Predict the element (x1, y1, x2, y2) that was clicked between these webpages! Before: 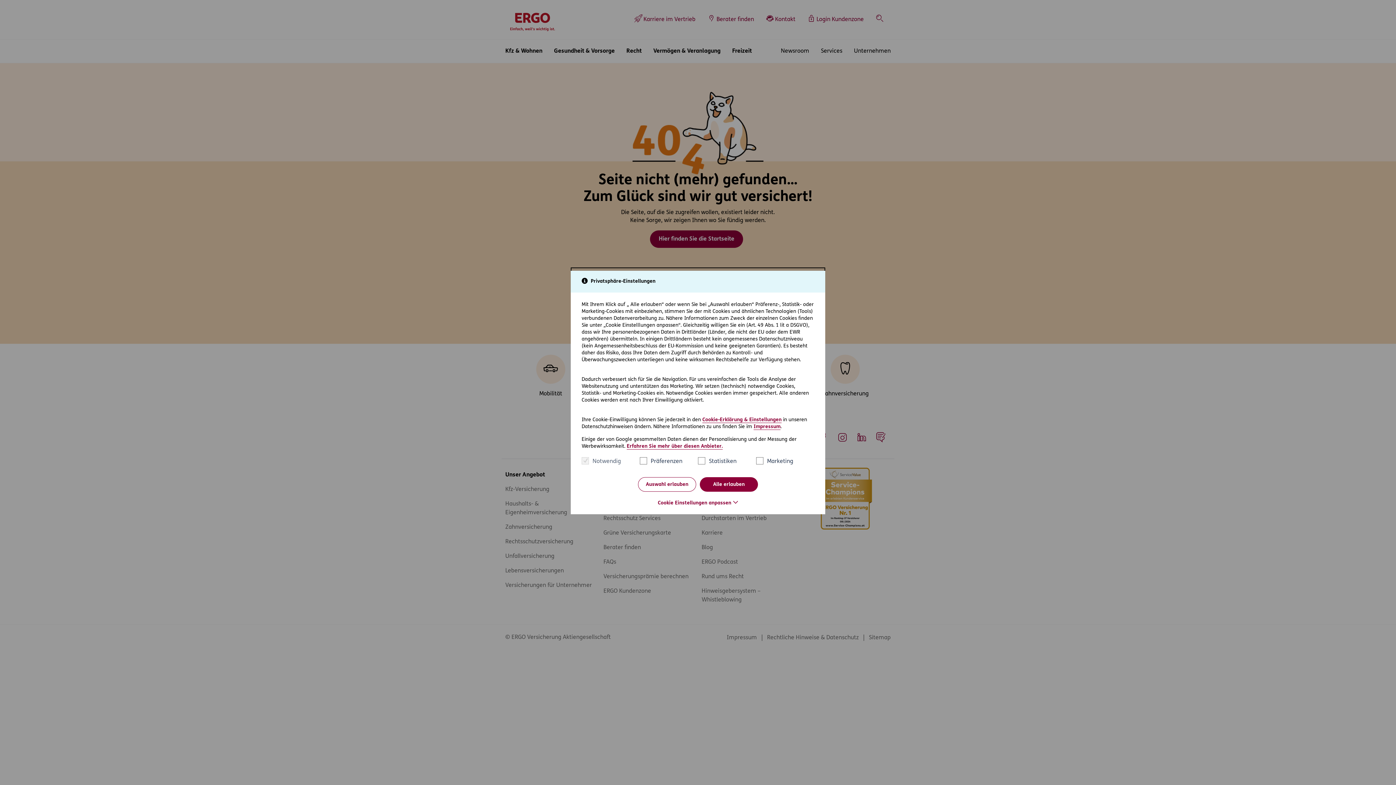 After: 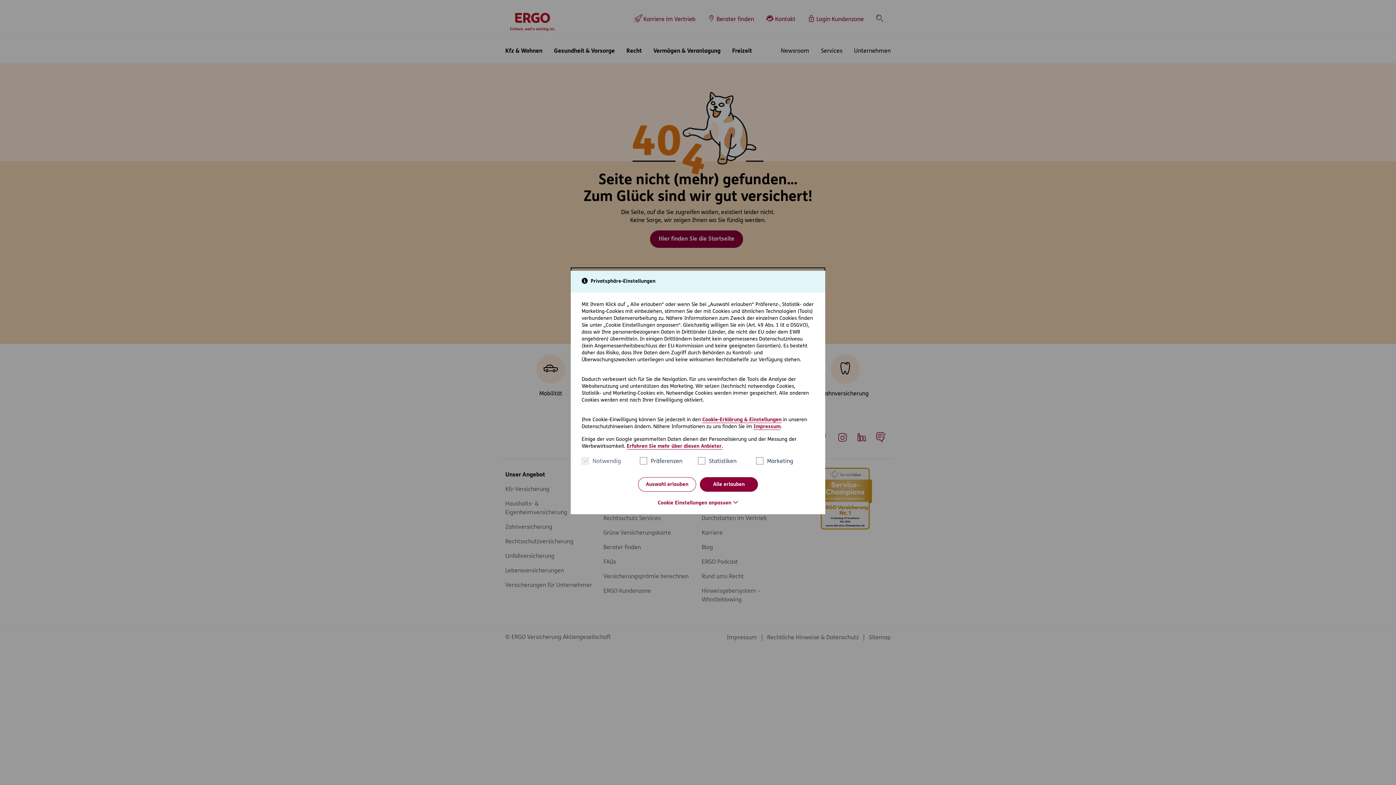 Action: label: Erfahren Sie mehr über diesen Anbieter. bbox: (626, 444, 722, 449)